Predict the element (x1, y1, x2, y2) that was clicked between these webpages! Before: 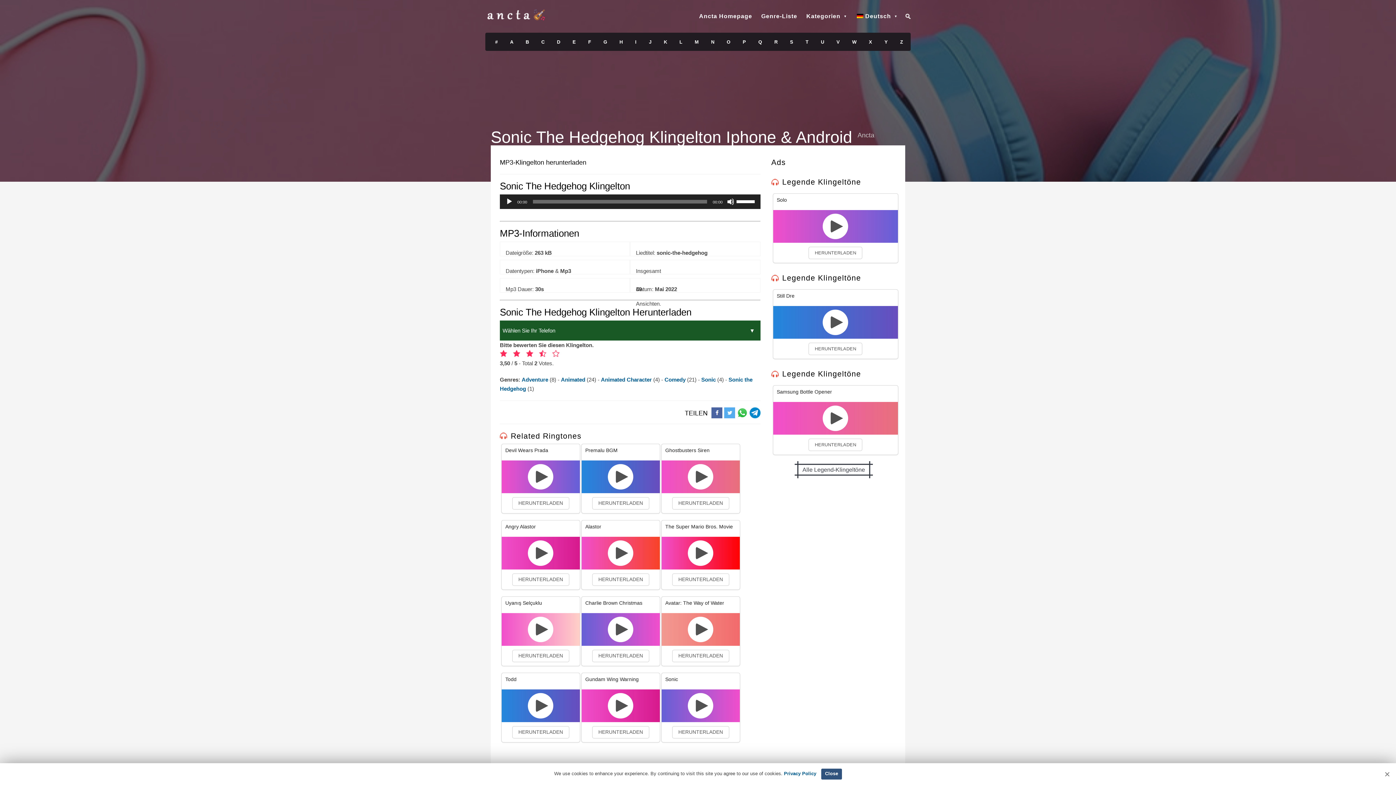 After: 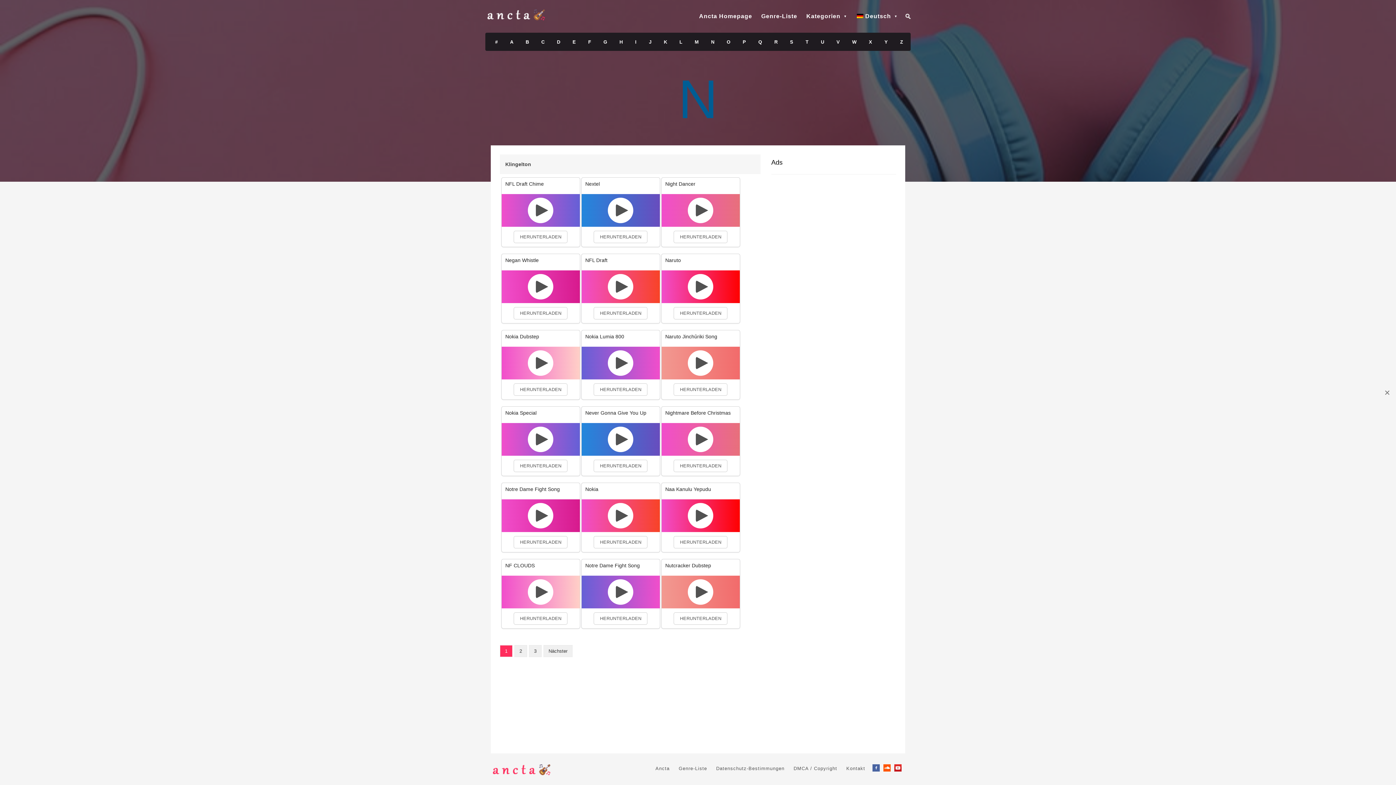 Action: label: N bbox: (705, 33, 720, 51)